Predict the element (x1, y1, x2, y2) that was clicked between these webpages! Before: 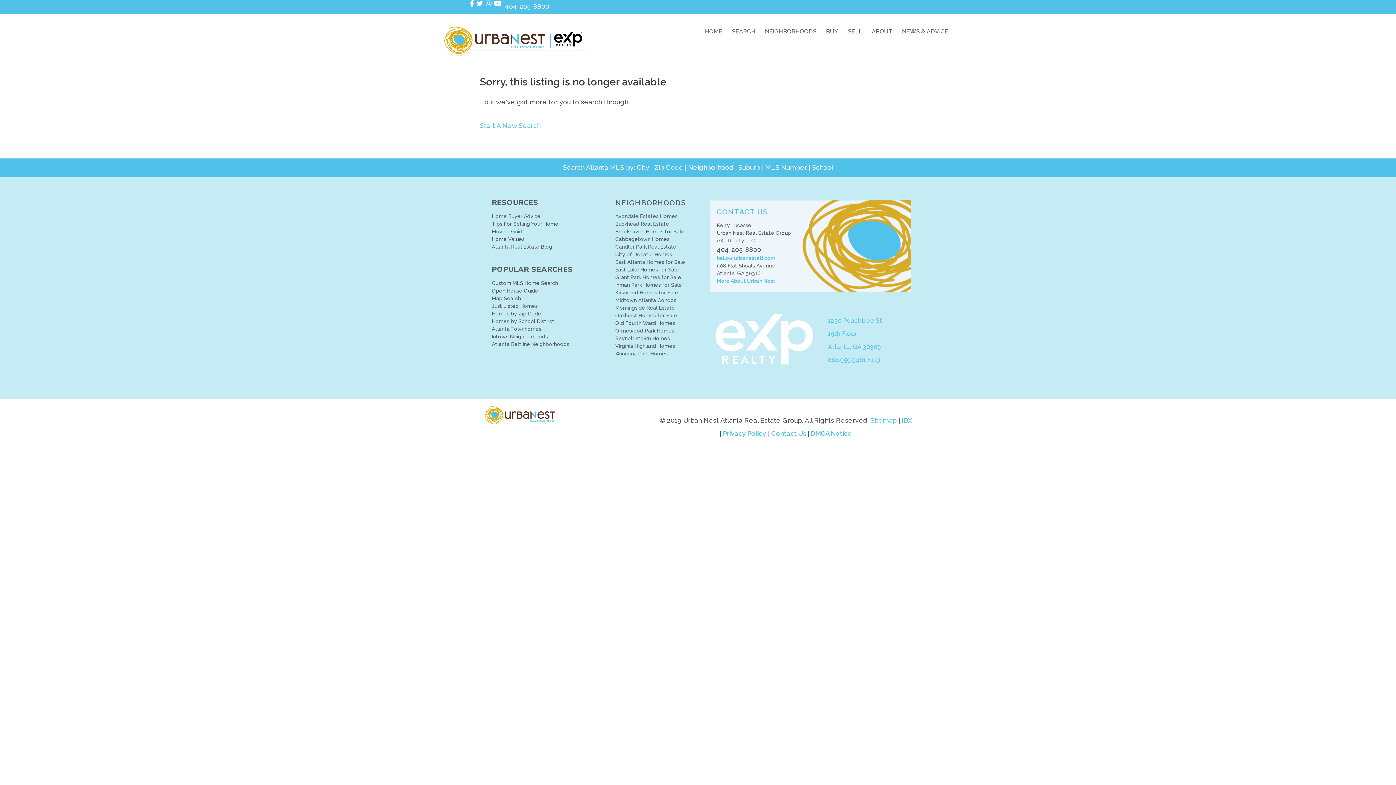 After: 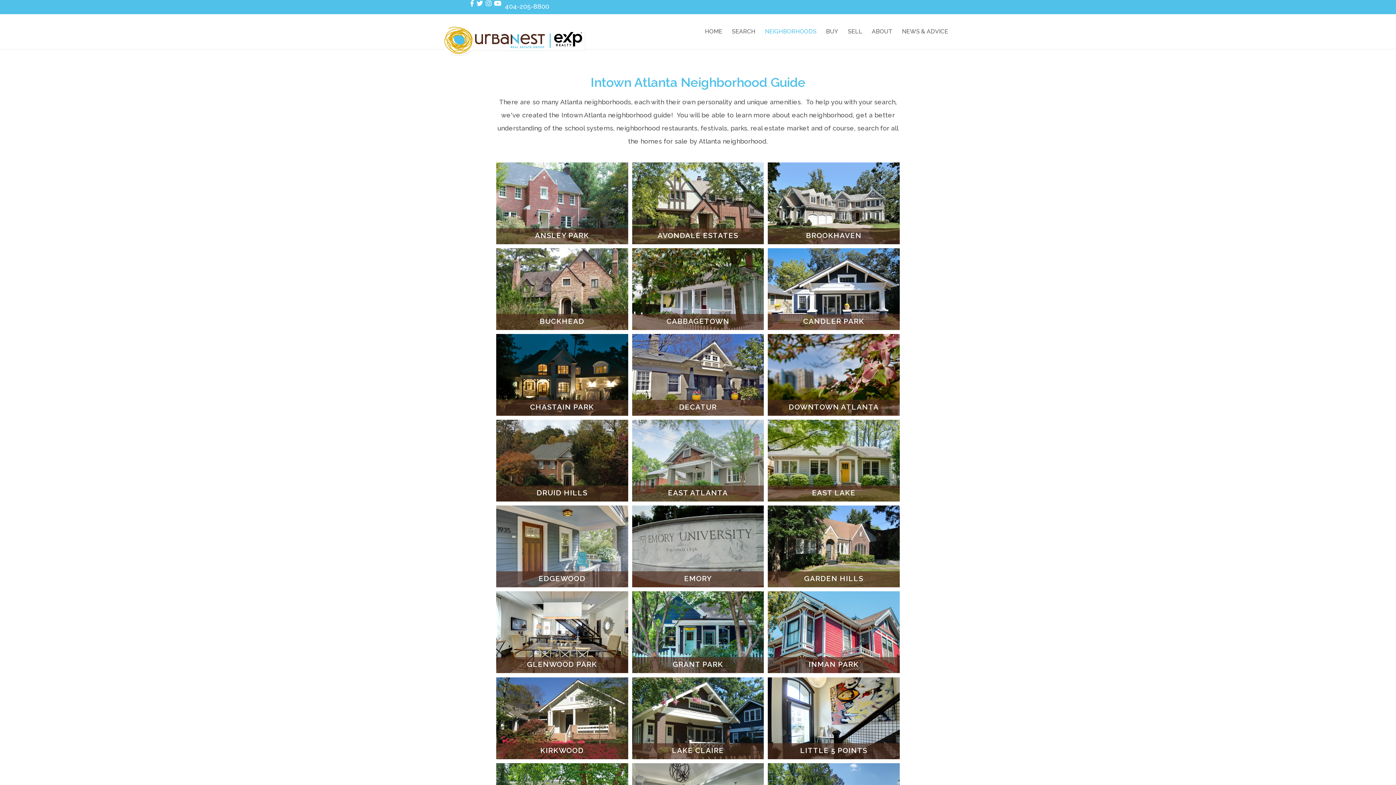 Action: bbox: (688, 163, 733, 171) label: Neighborhood